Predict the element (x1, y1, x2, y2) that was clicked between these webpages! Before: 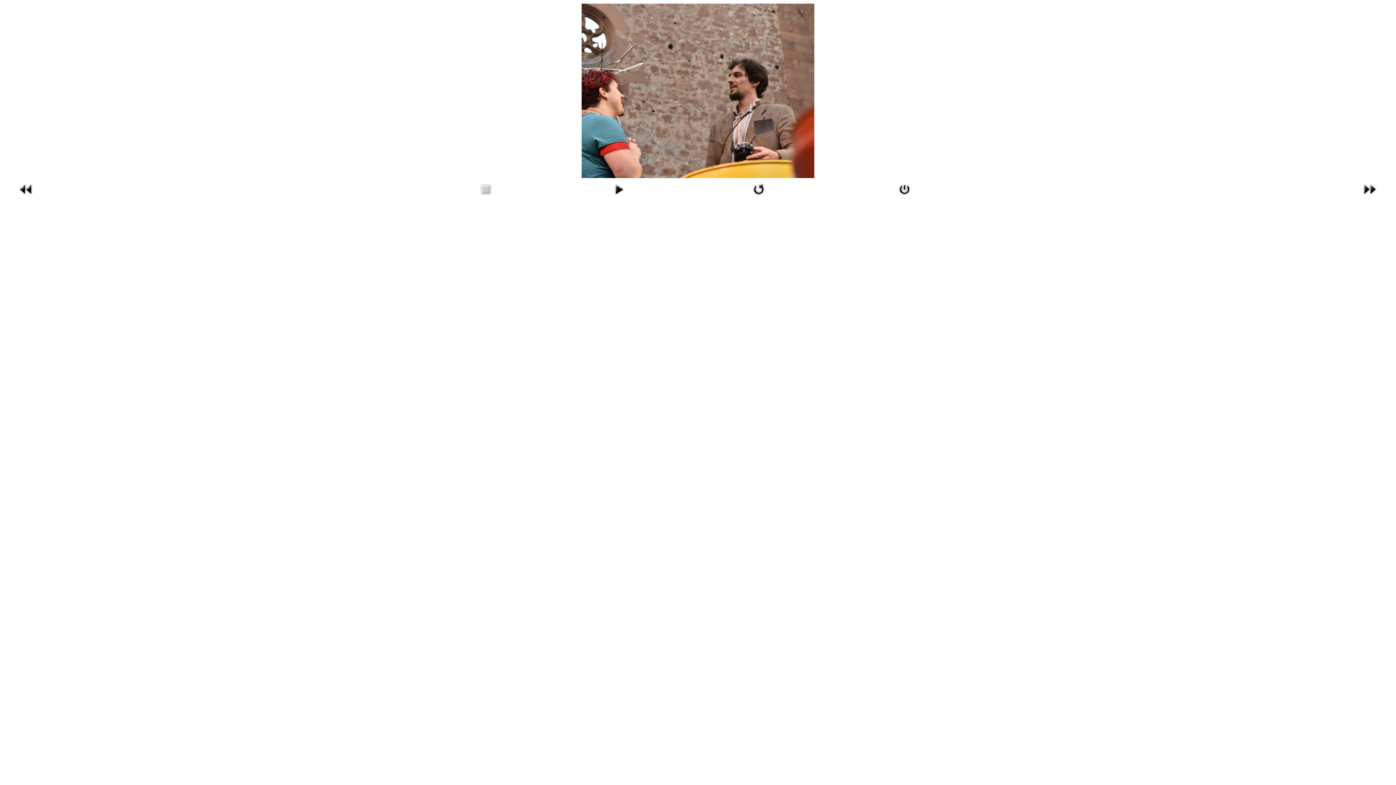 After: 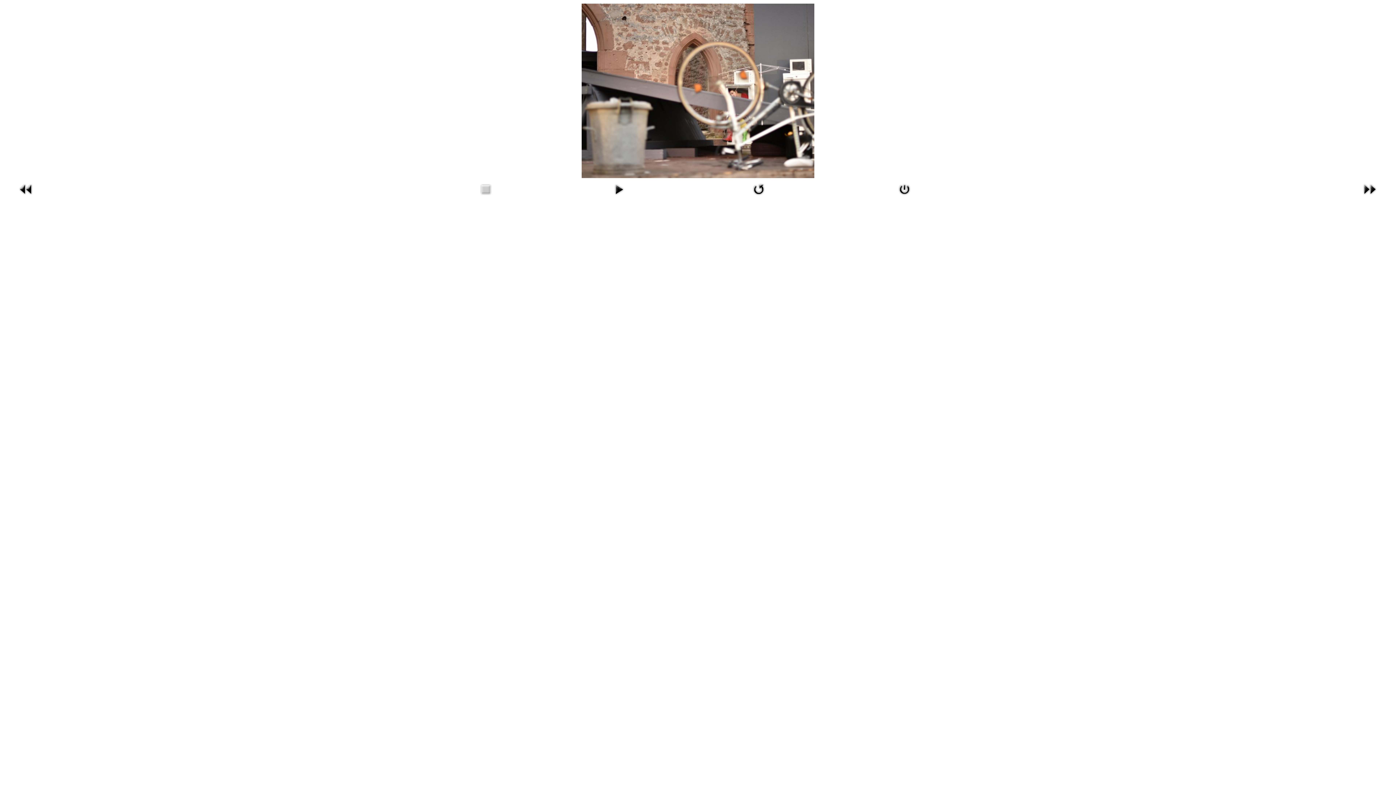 Action: bbox: (17, 193, 34, 199)